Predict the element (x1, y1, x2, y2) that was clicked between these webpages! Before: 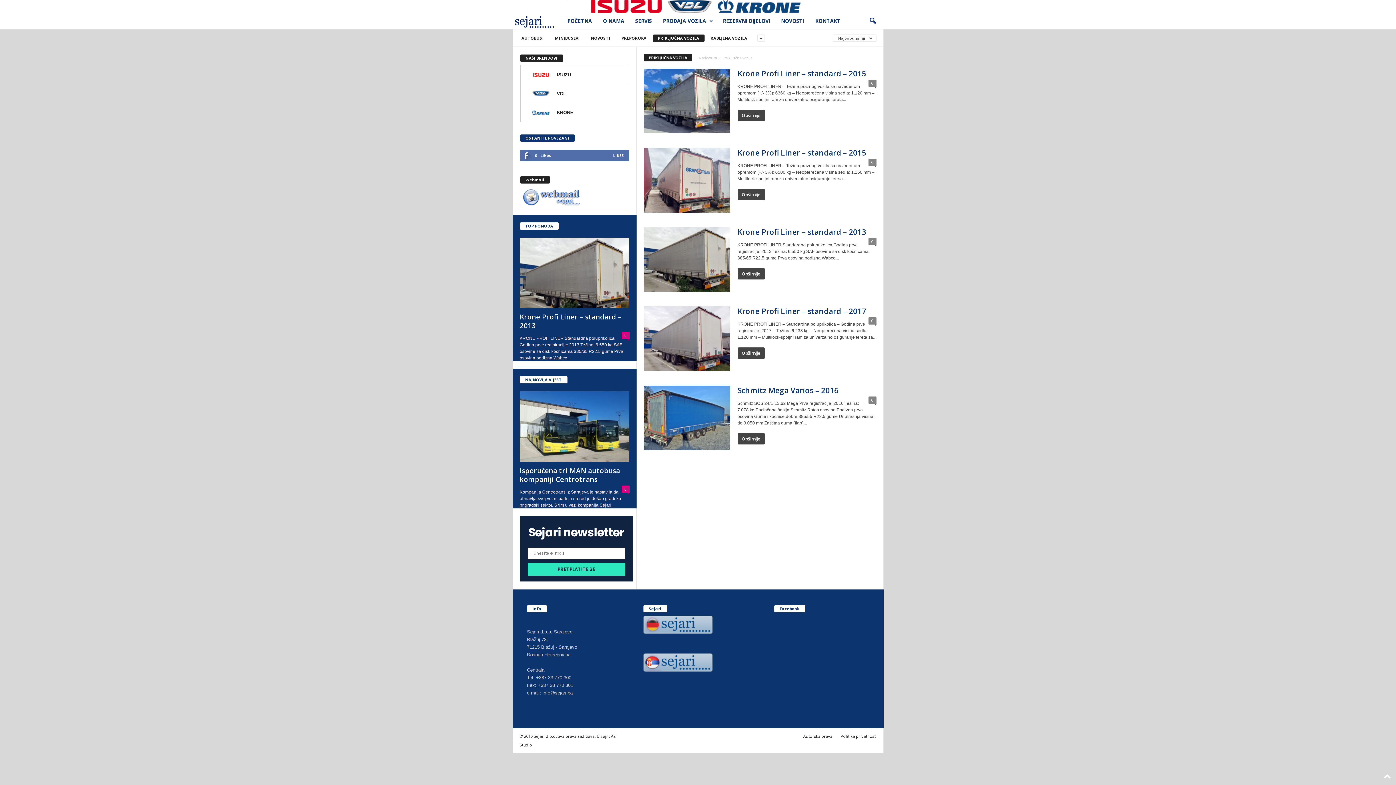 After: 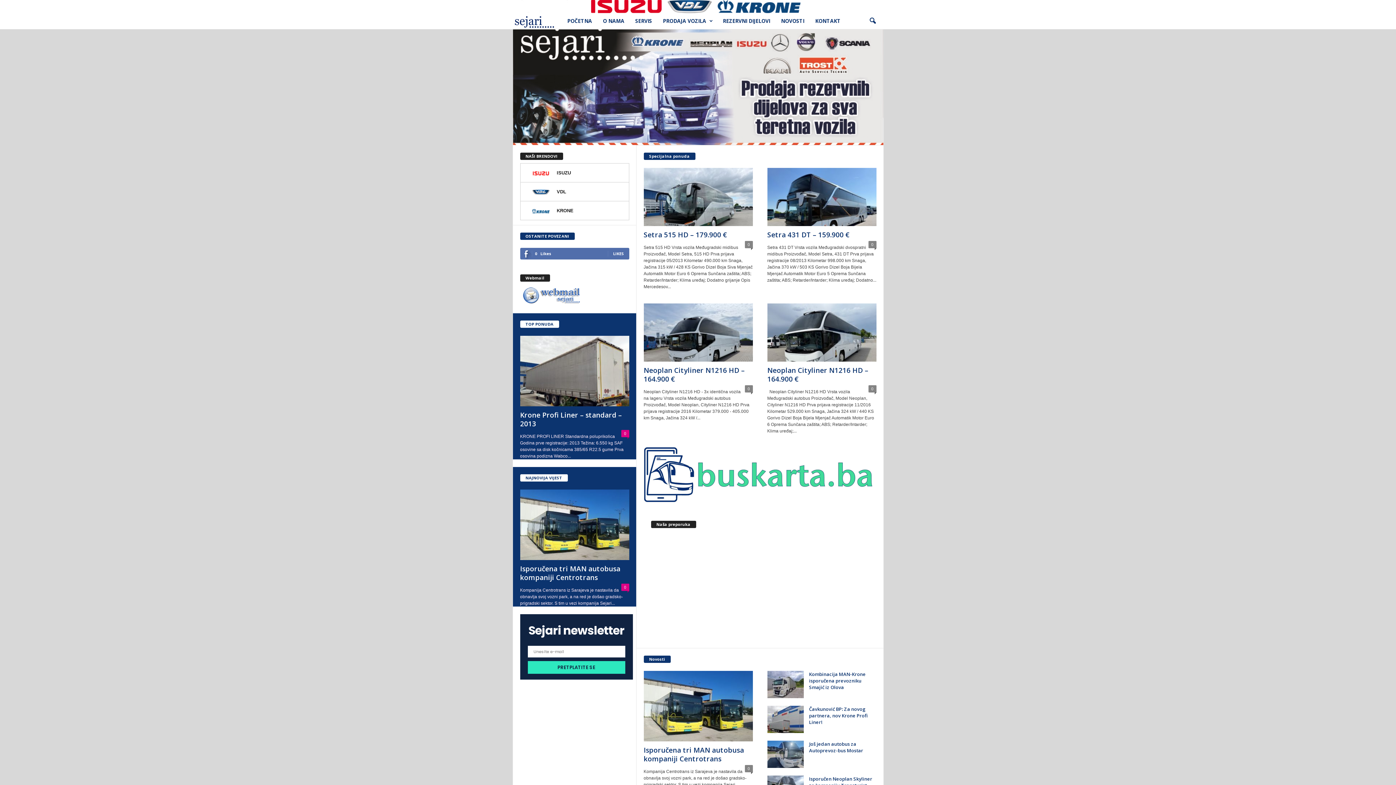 Action: bbox: (512, 13, 561, 29) label: Sejari d.o.o. Sarajevo